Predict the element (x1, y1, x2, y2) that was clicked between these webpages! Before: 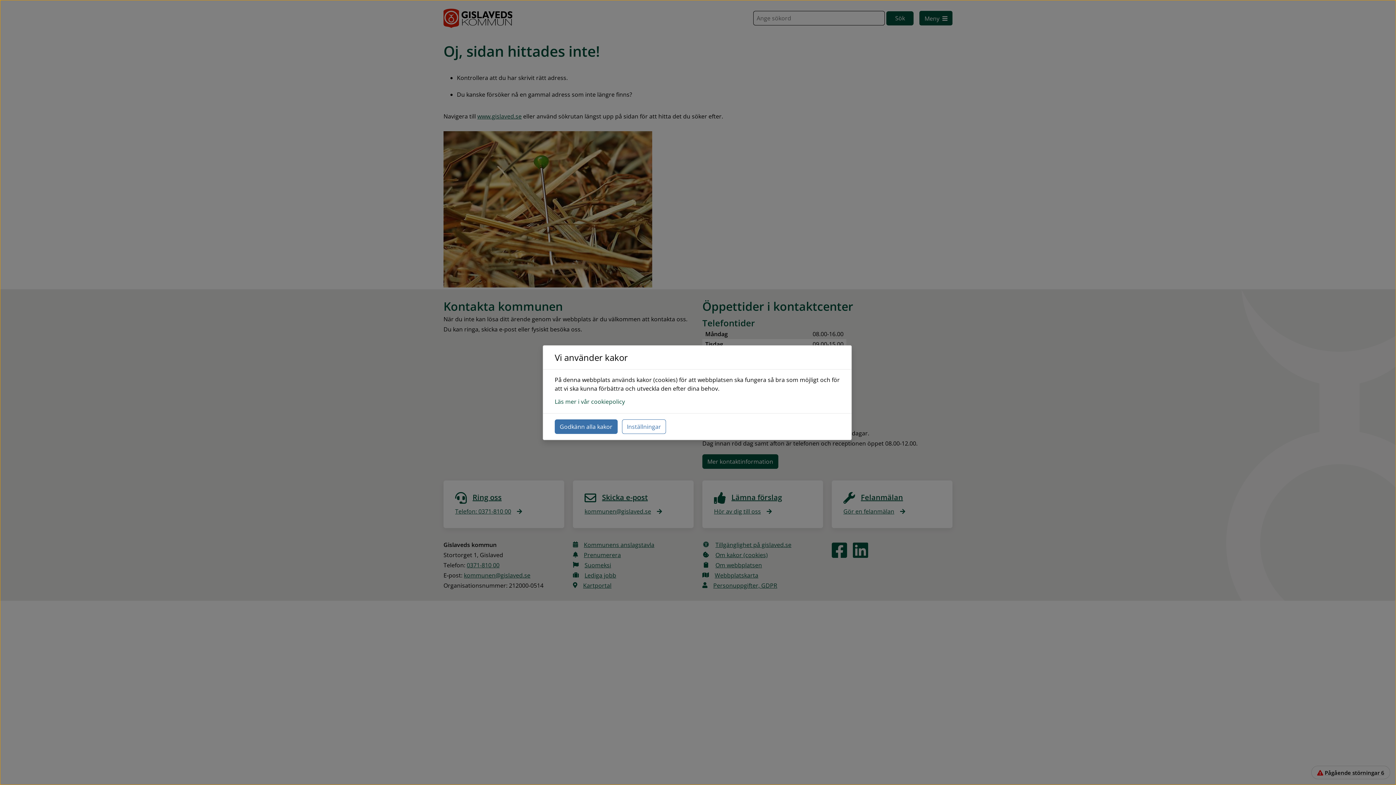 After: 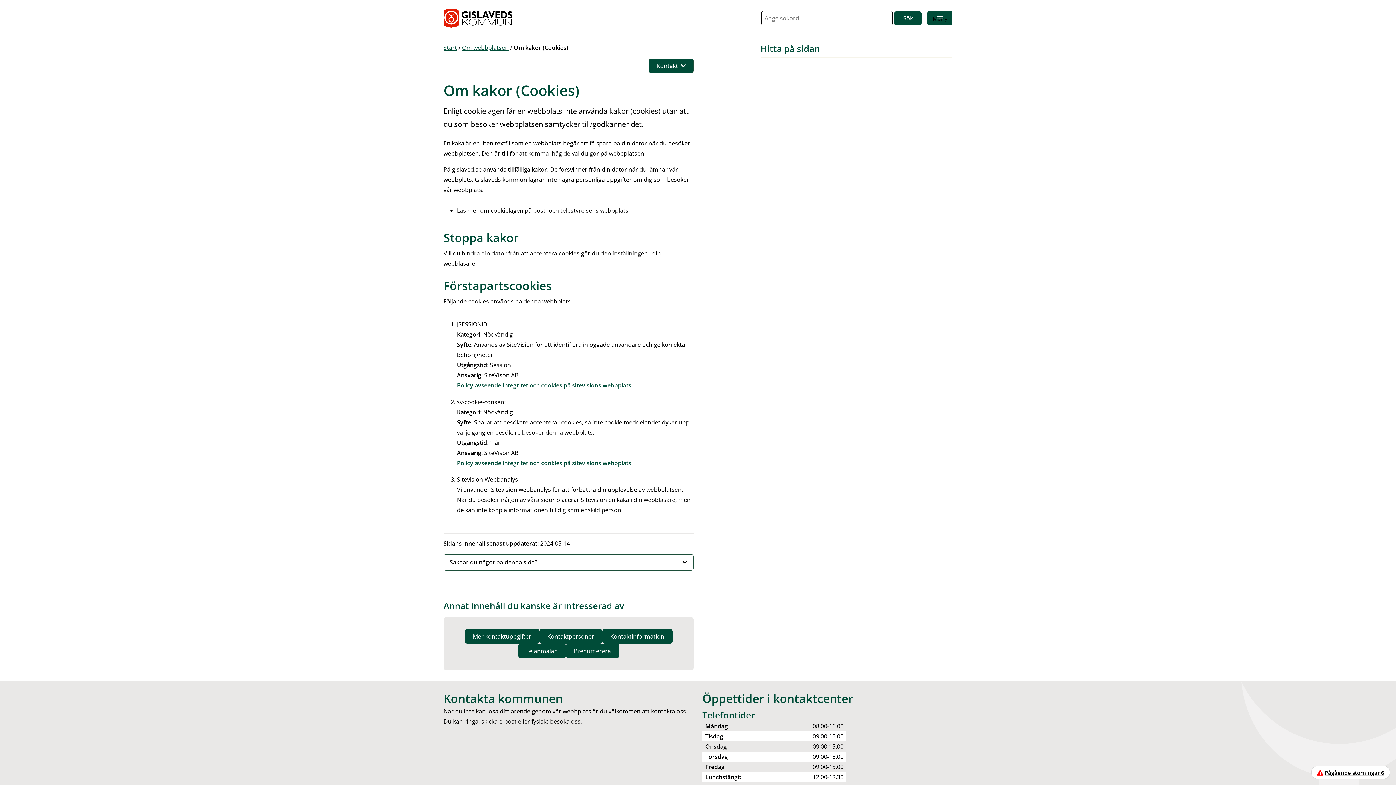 Action: bbox: (554, 397, 625, 405) label: Läs mer i vår cookiepolicy